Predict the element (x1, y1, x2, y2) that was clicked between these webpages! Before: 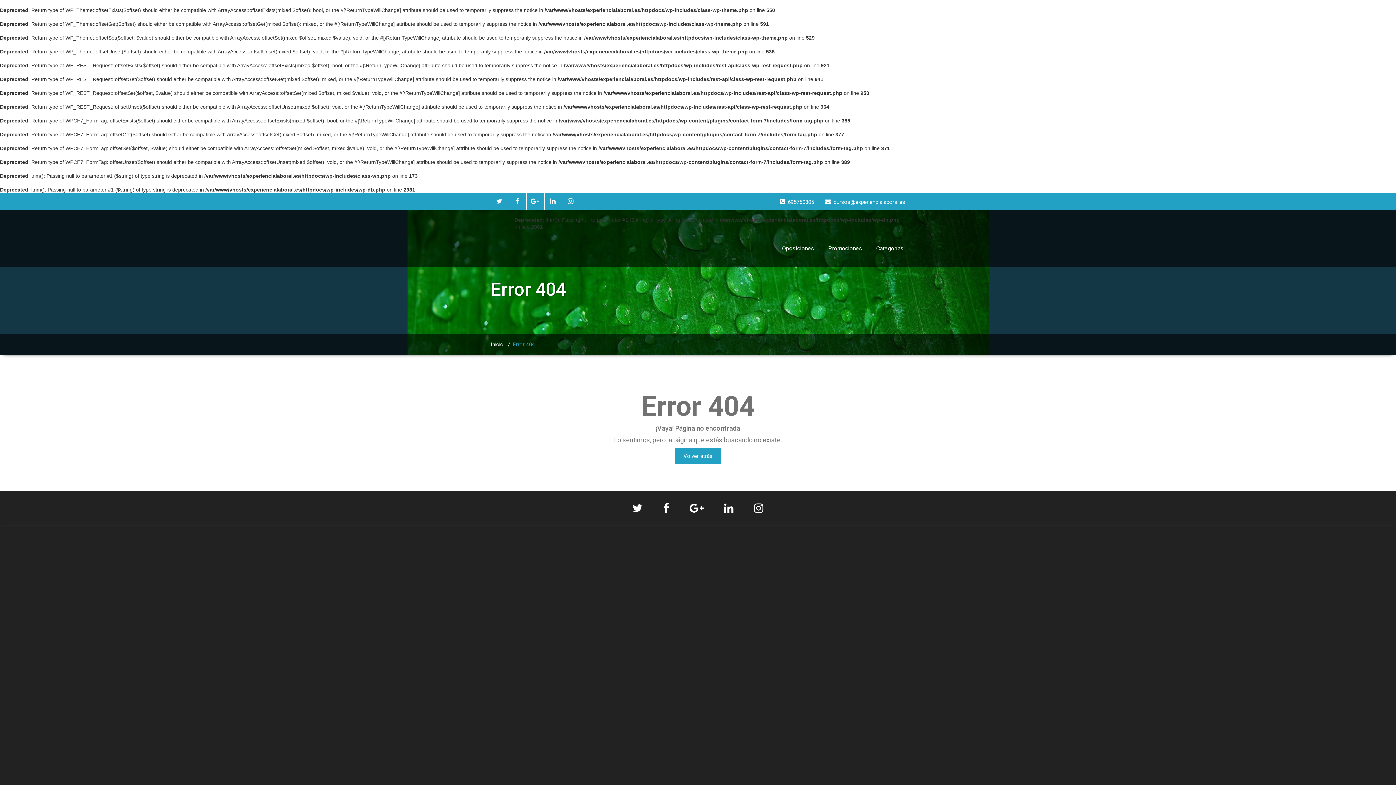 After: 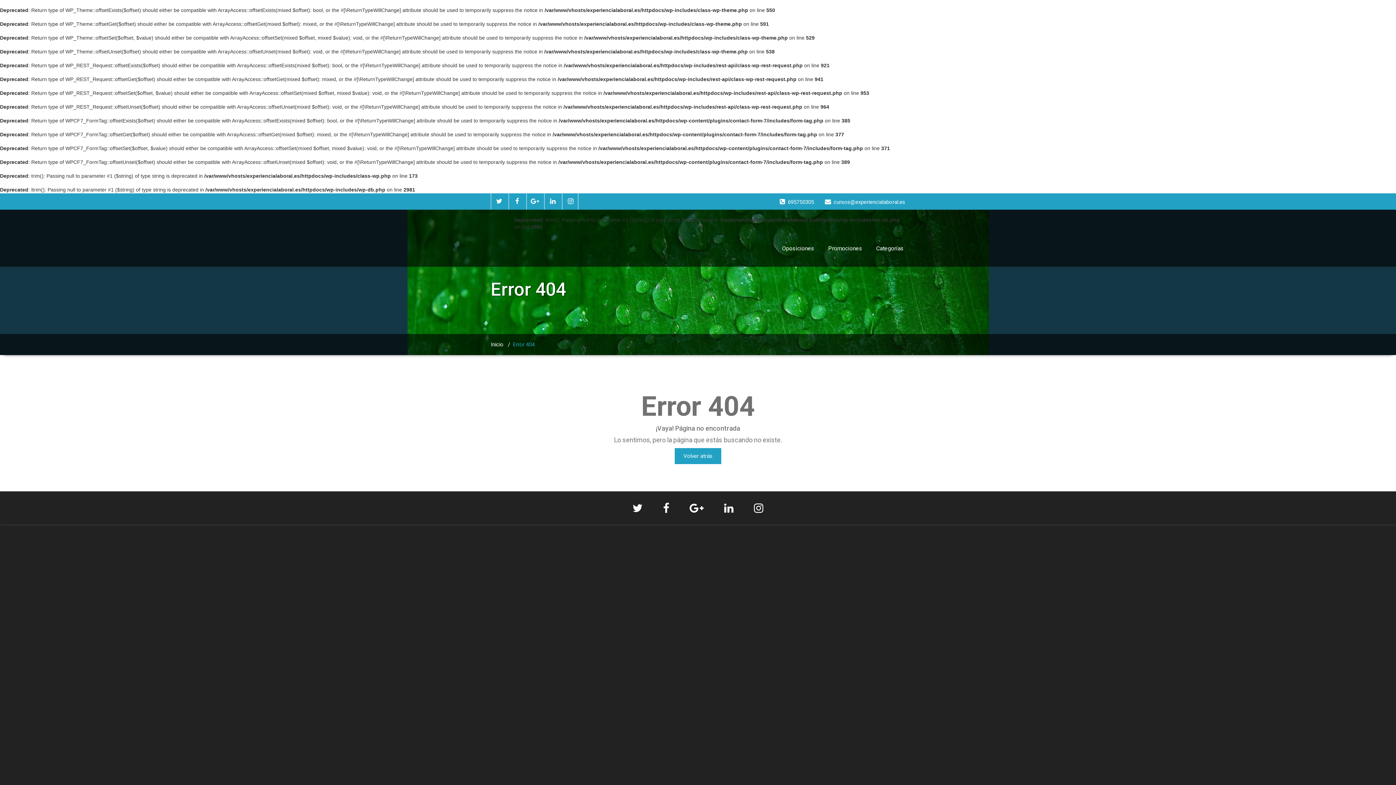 Action: bbox: (490, 341, 503, 348) label: Inicio